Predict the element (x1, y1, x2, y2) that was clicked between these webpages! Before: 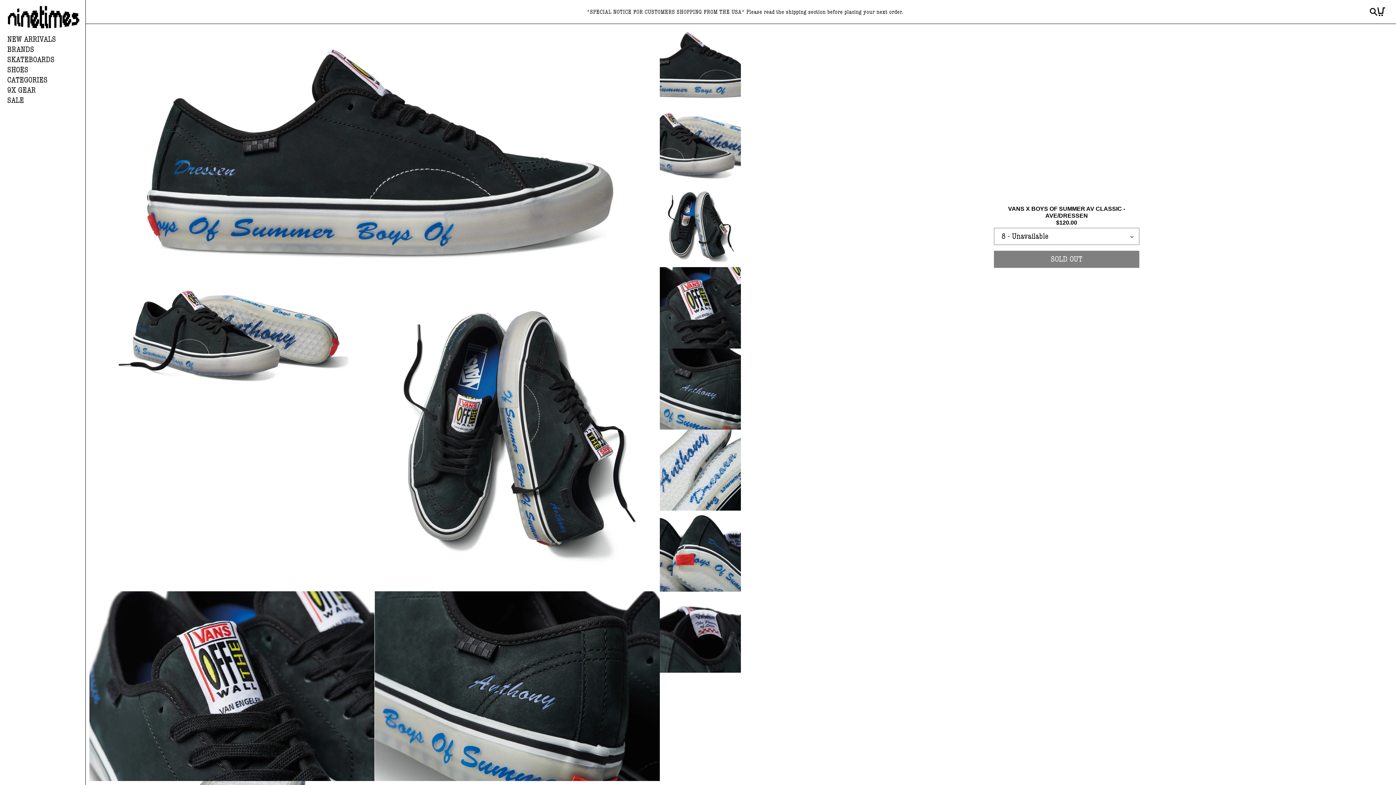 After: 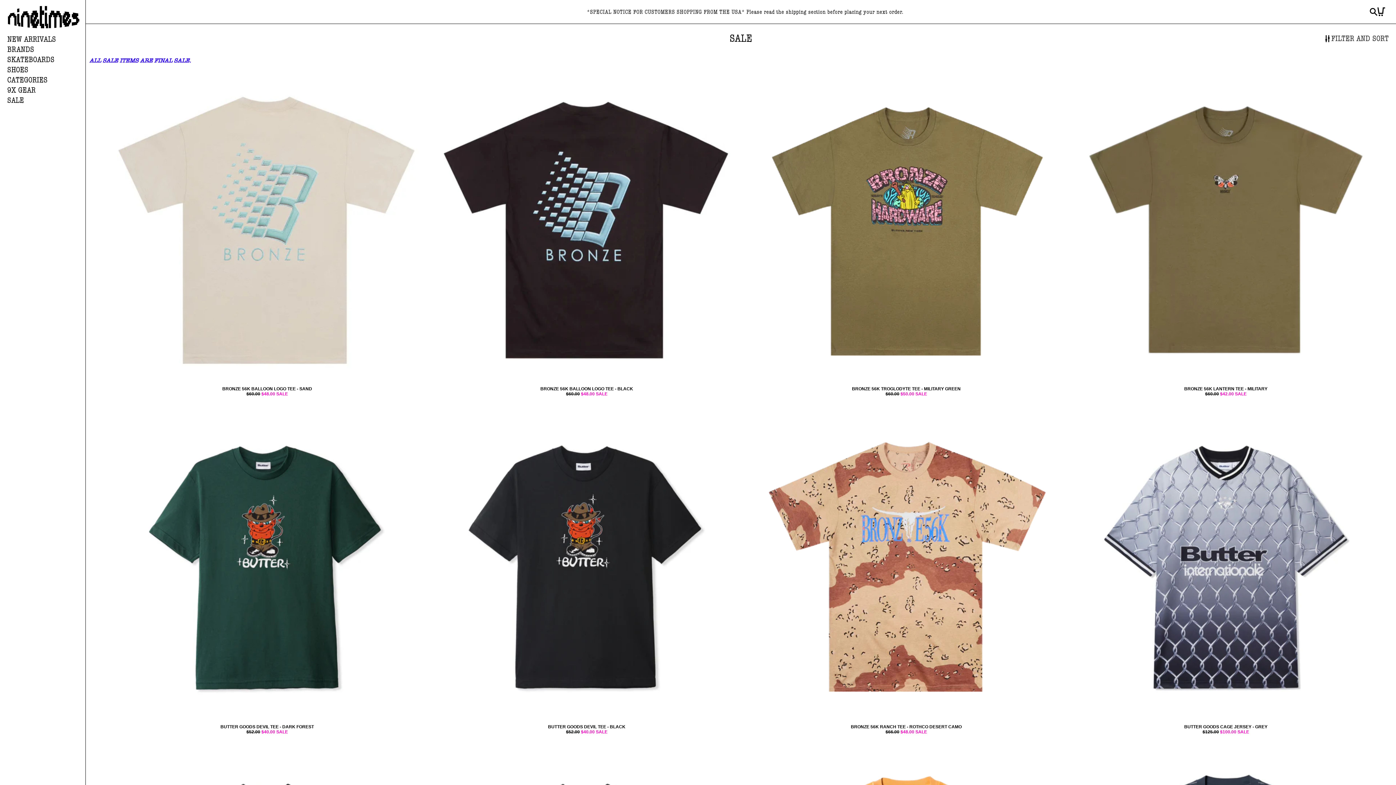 Action: label: SALE bbox: (7, 95, 81, 105)